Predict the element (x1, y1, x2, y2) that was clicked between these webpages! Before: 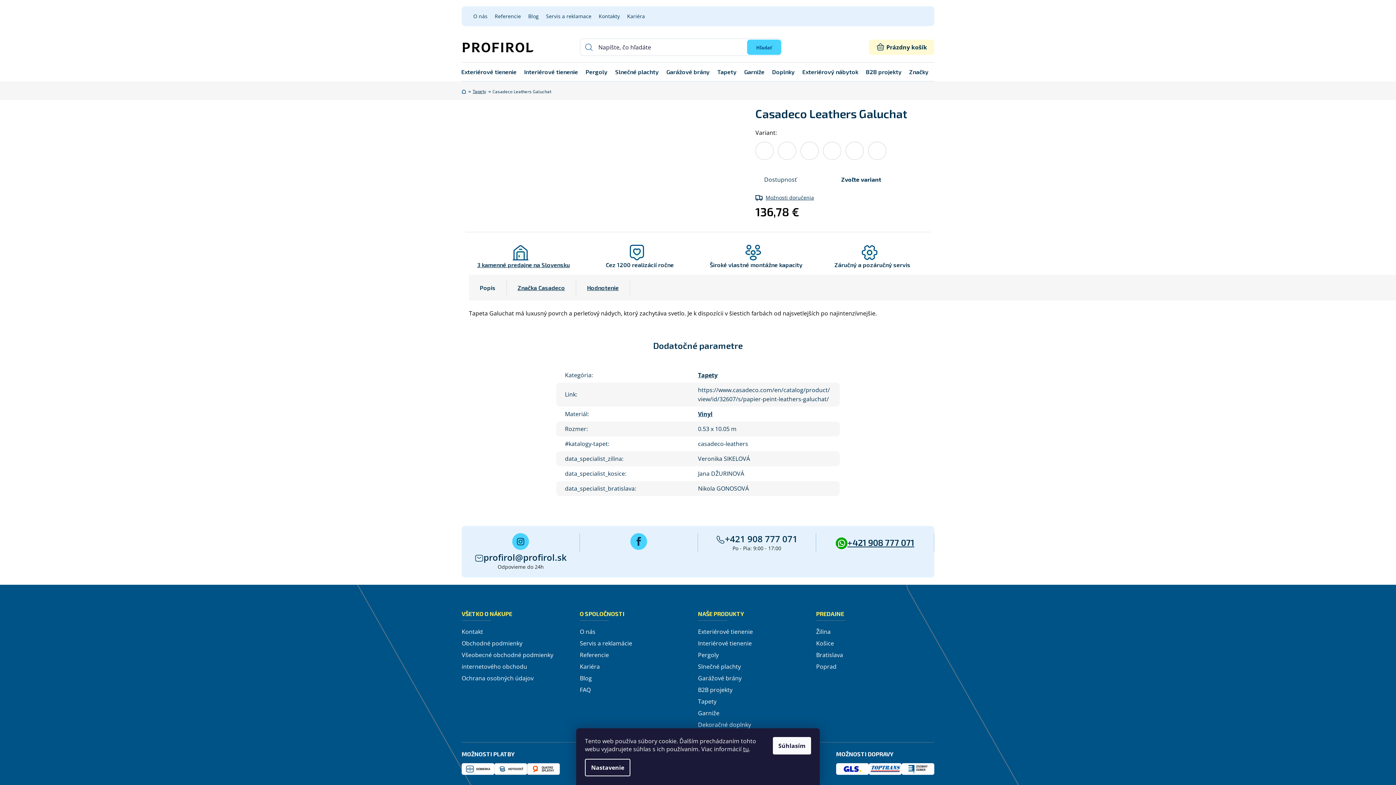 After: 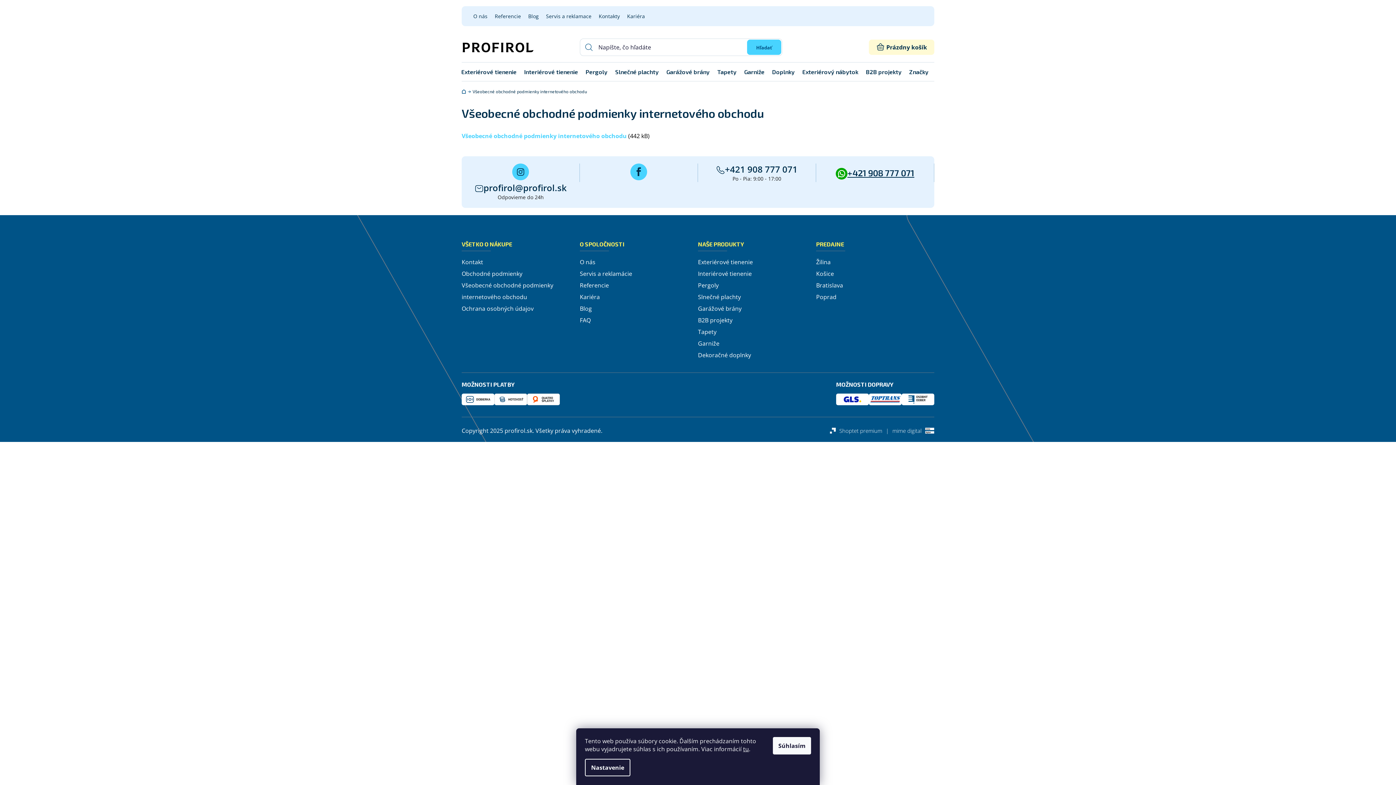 Action: bbox: (461, 649, 572, 672) label: Všeobecné obchodné podmienky internetového obchodu